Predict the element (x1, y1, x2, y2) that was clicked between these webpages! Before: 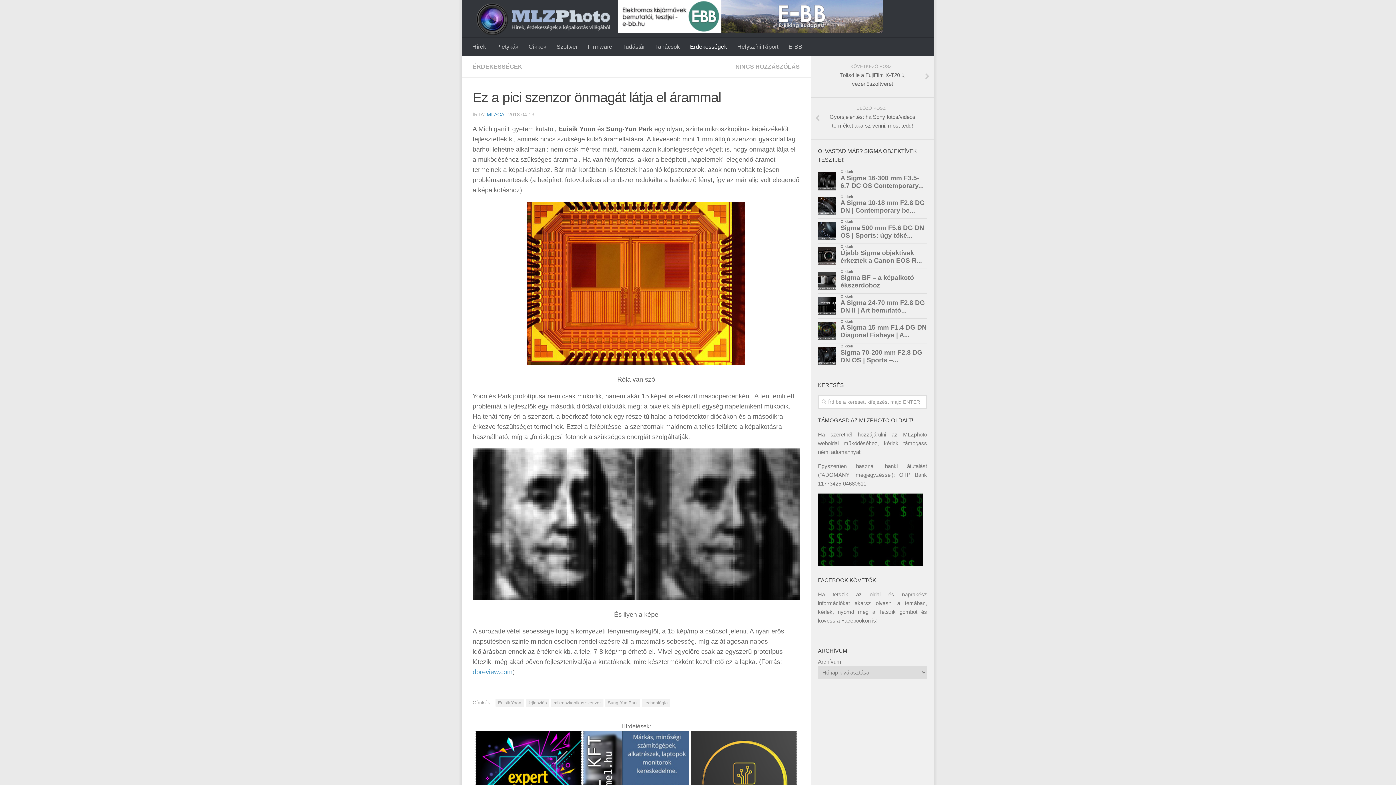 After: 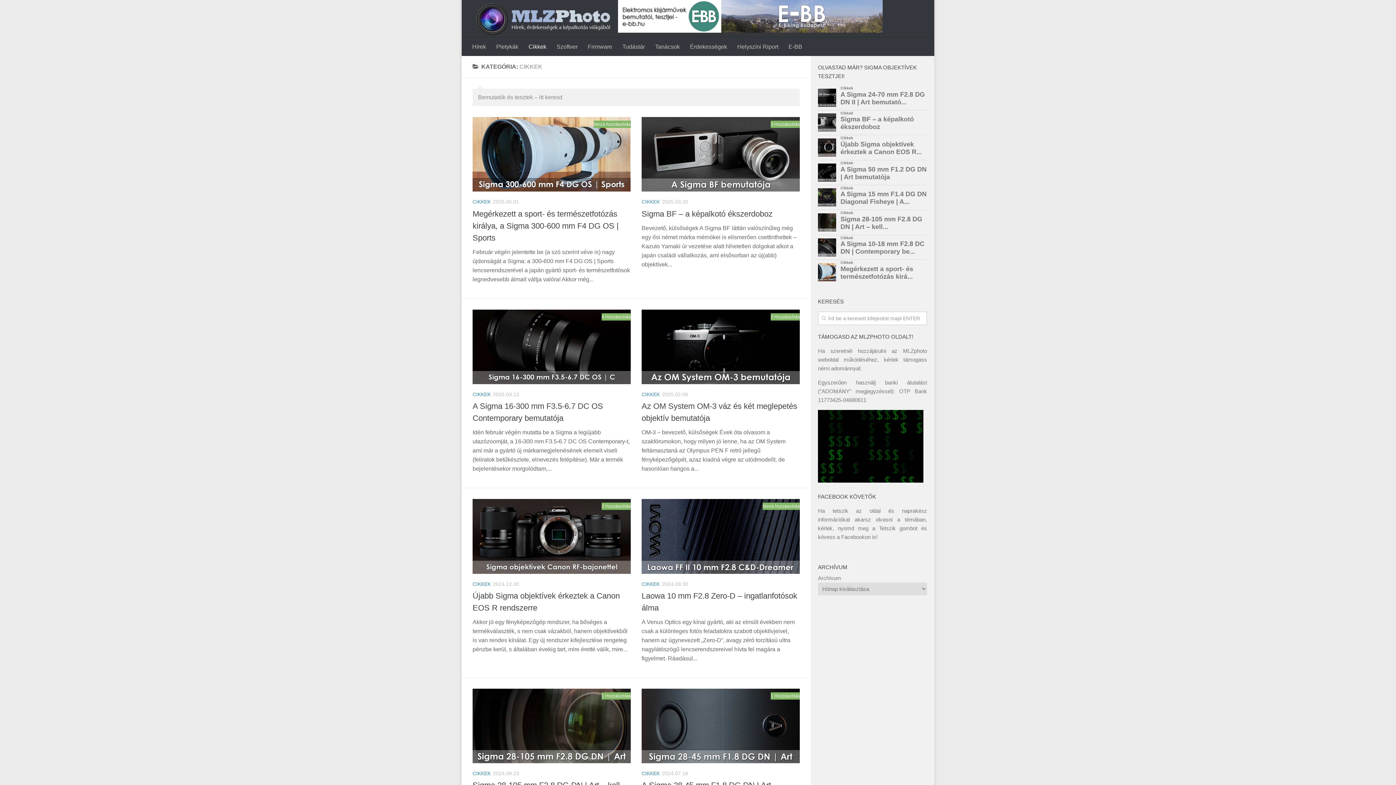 Action: label: Cikkek bbox: (523, 37, 551, 56)